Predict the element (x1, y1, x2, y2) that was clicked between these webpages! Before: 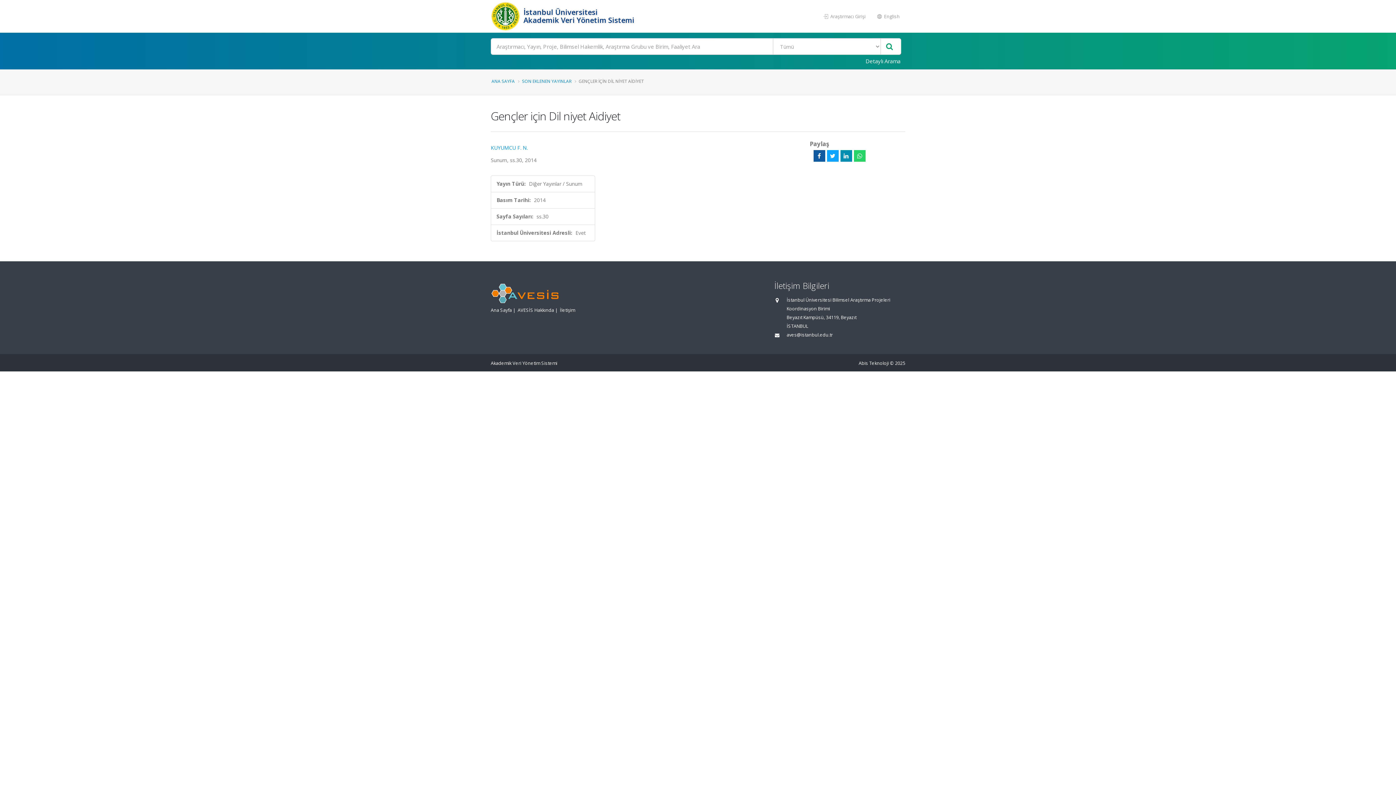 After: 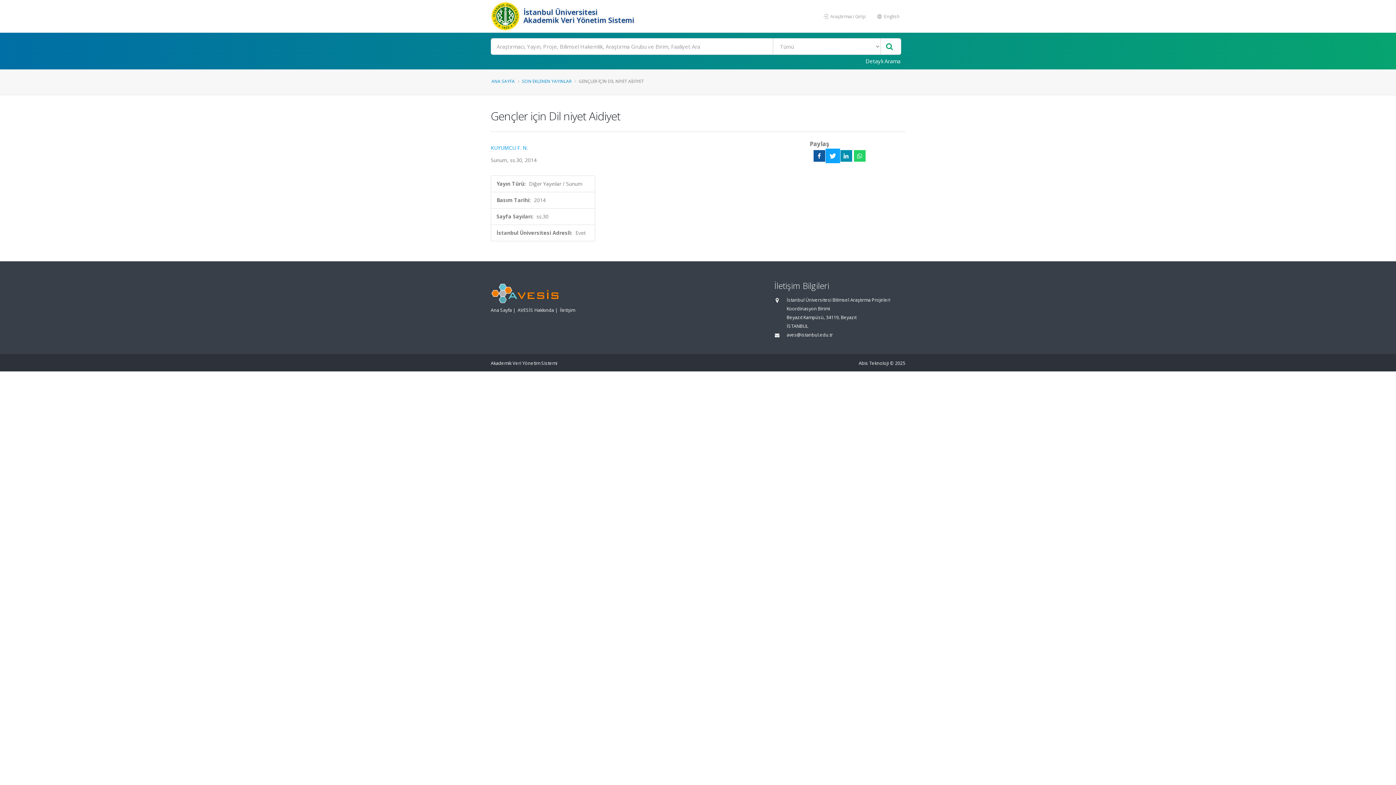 Action: bbox: (827, 150, 838, 161)